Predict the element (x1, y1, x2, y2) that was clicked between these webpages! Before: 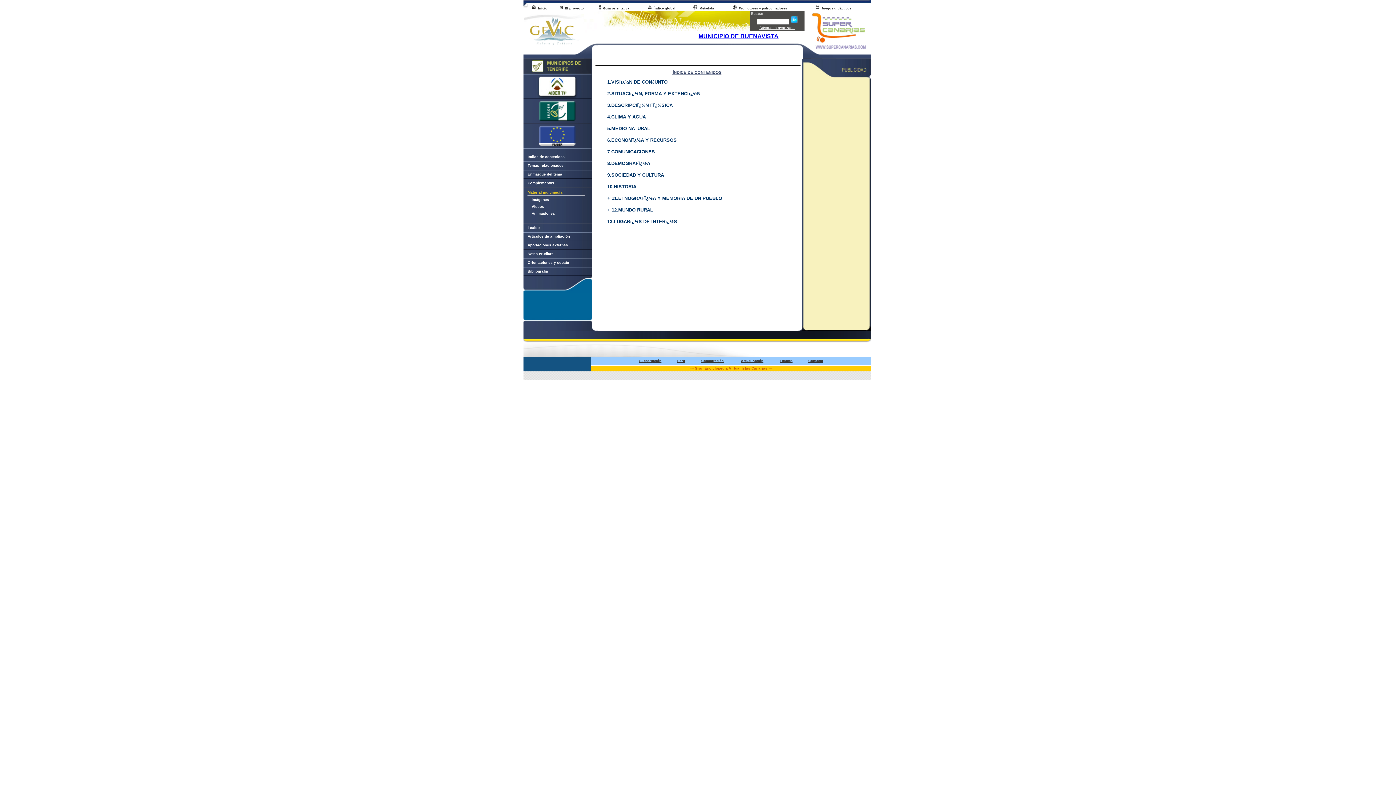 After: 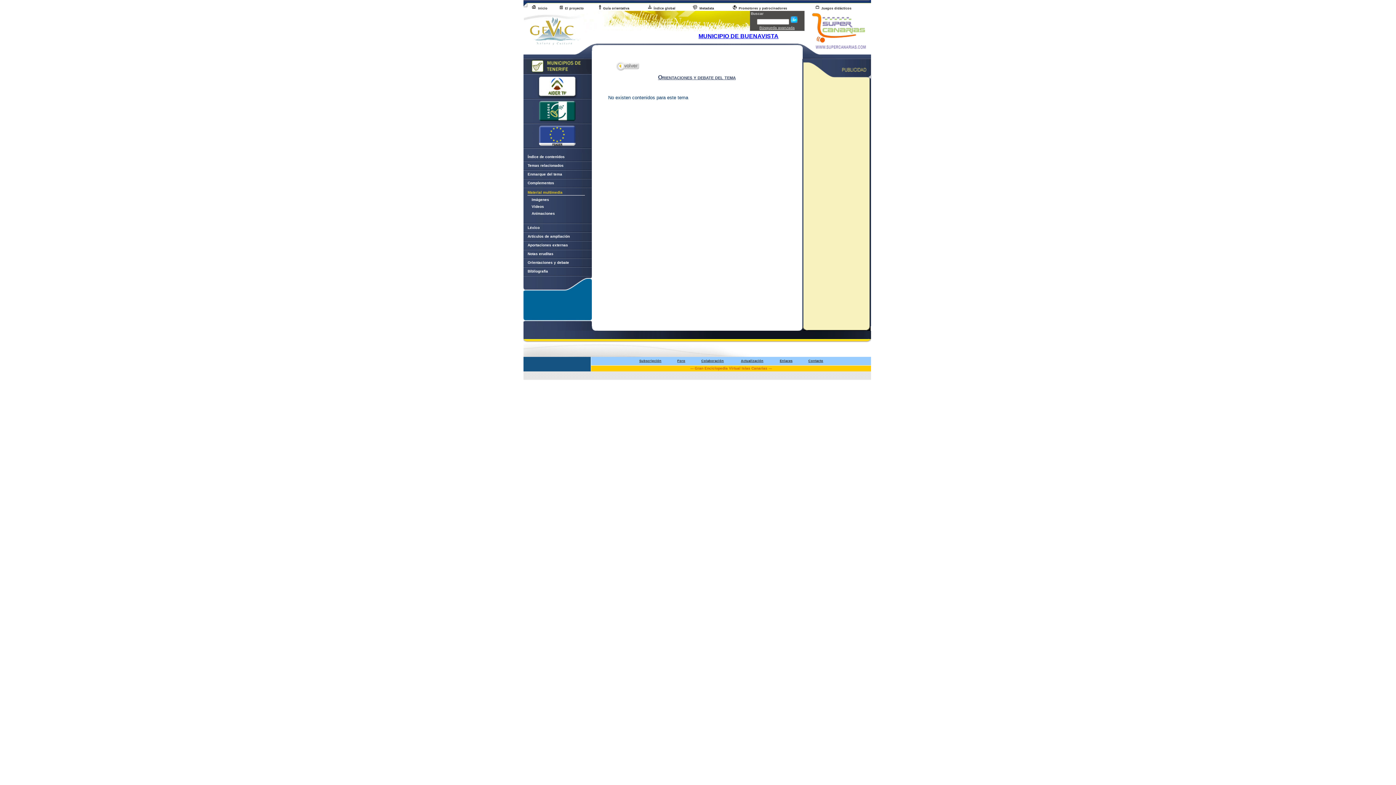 Action: bbox: (523, 260, 569, 264) label:     Orientaciones y debate